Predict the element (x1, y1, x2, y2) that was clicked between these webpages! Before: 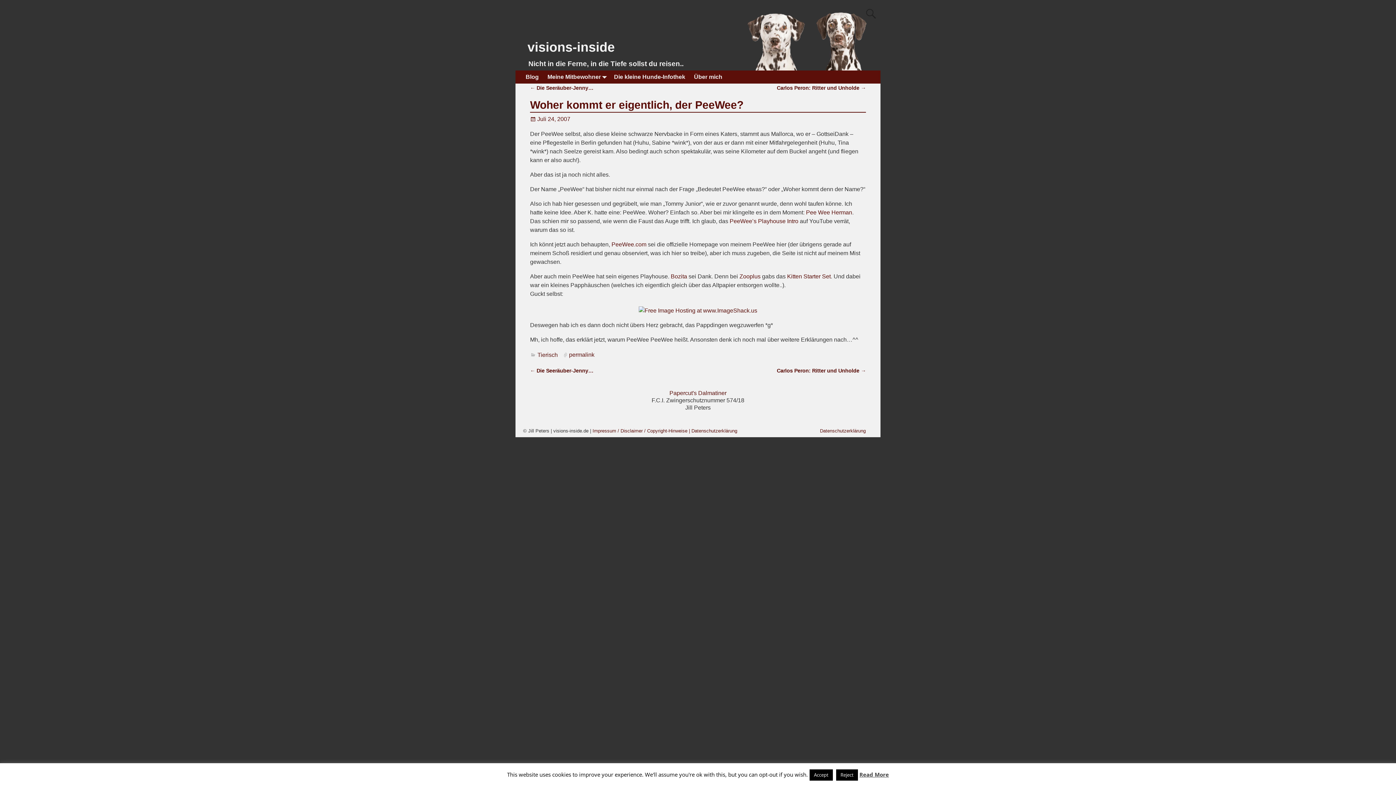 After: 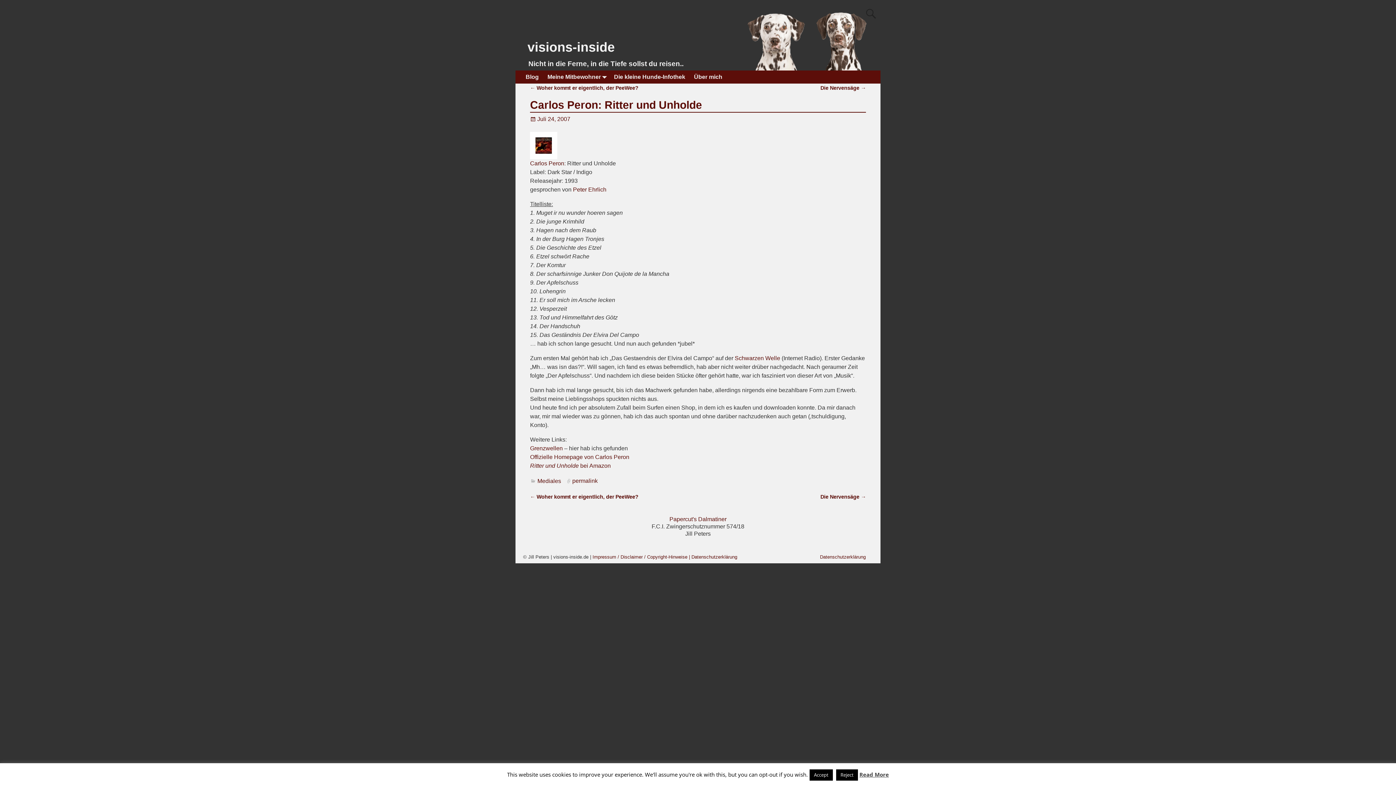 Action: label: Carlos Peron: Ritter und Unholde → bbox: (777, 84, 866, 90)